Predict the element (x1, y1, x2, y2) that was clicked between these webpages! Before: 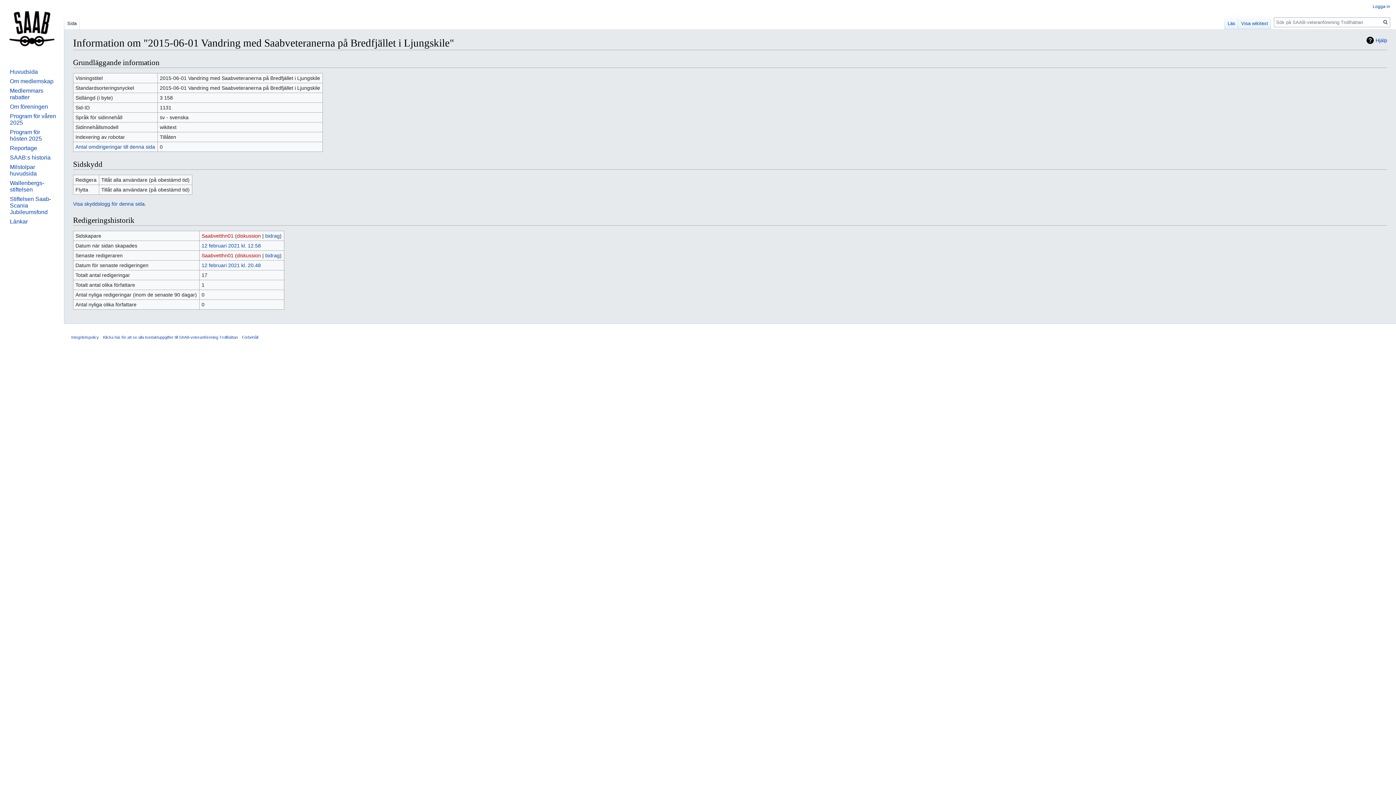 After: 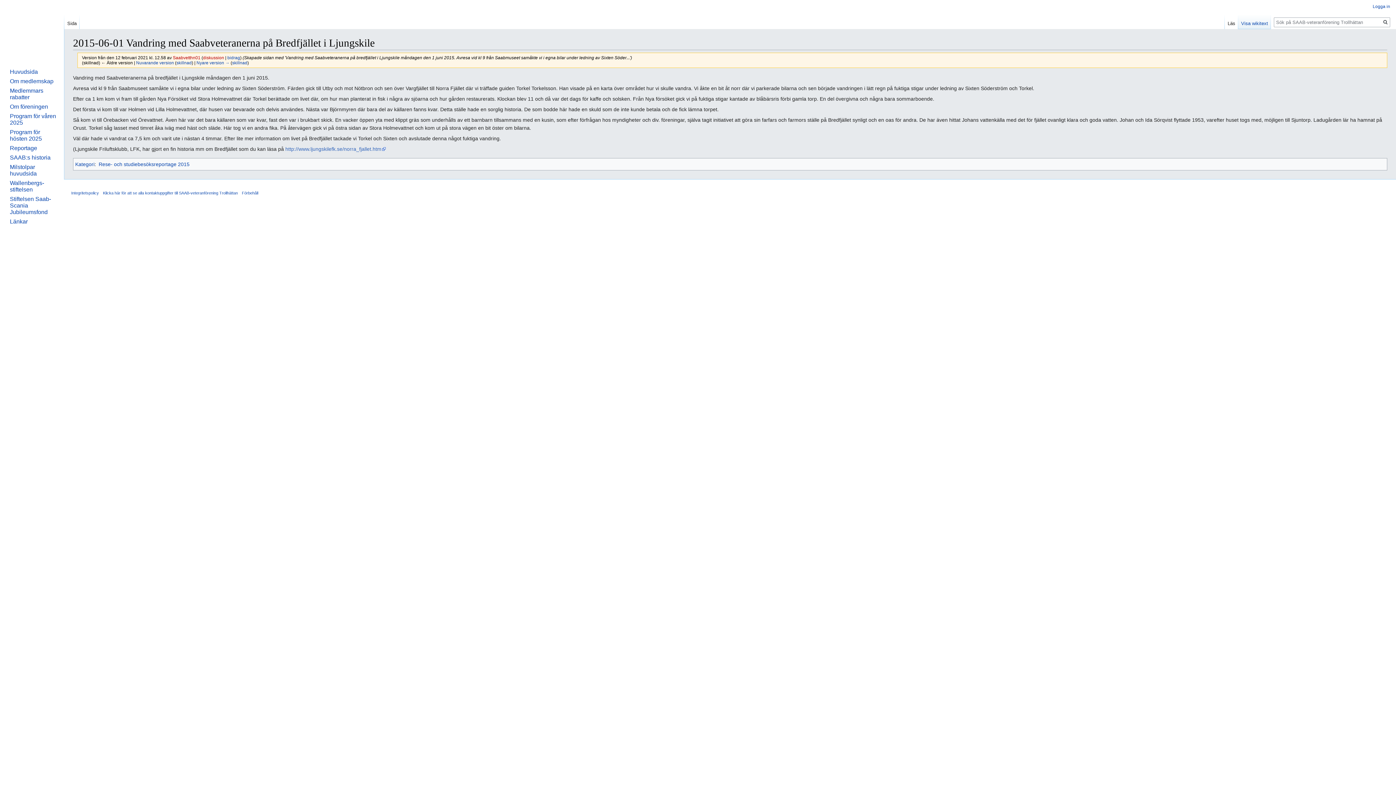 Action: label: 12 februari 2021 kl. 12.58 bbox: (201, 242, 260, 248)